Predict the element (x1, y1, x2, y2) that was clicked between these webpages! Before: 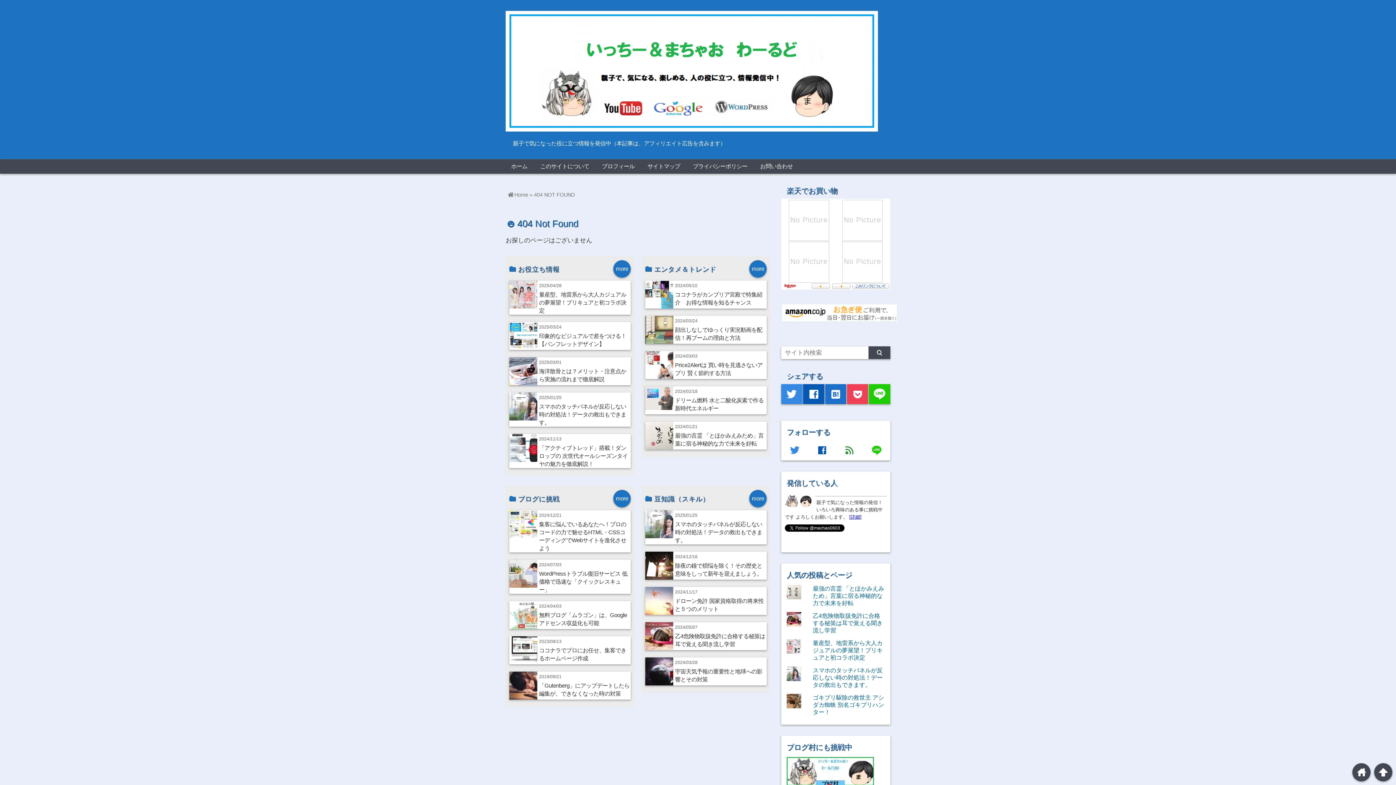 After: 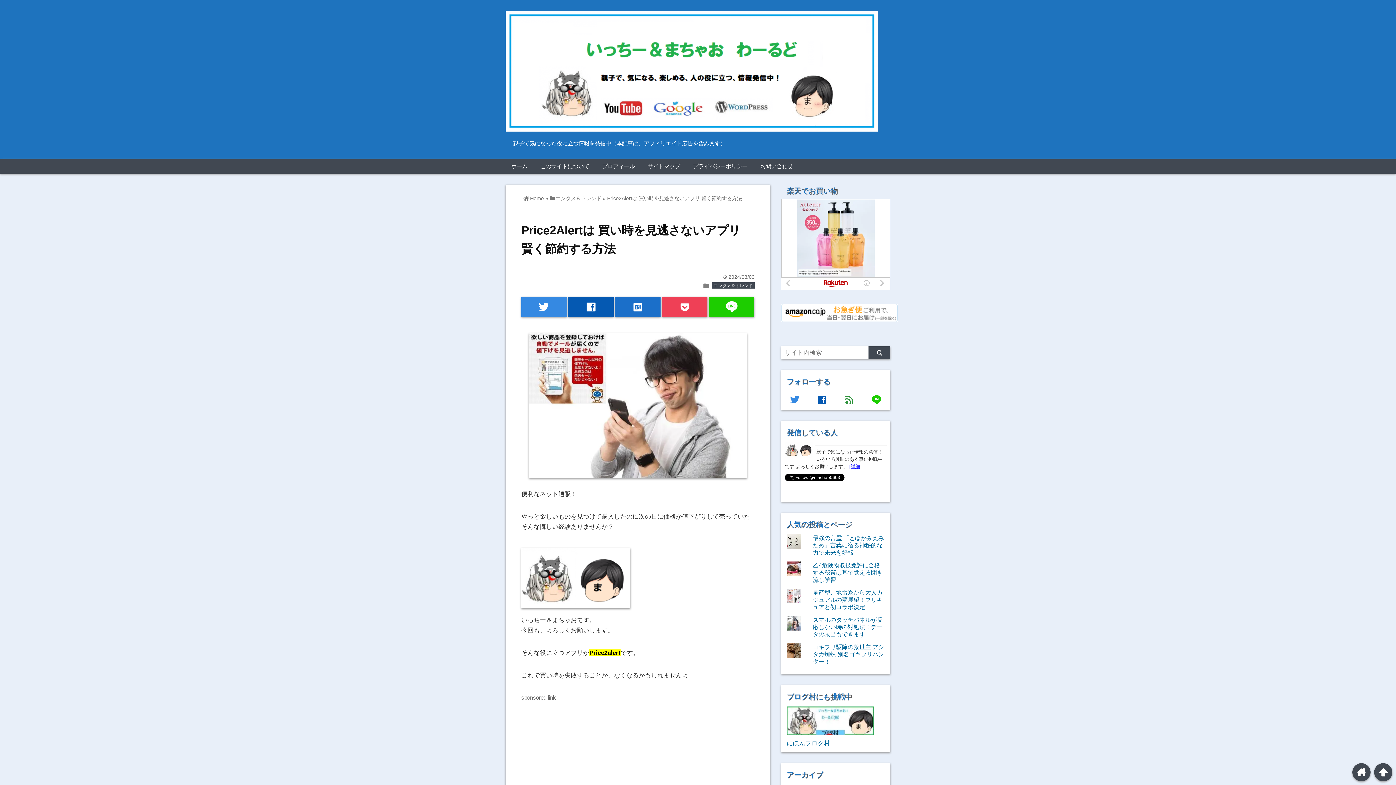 Action: bbox: (645, 351, 673, 379)